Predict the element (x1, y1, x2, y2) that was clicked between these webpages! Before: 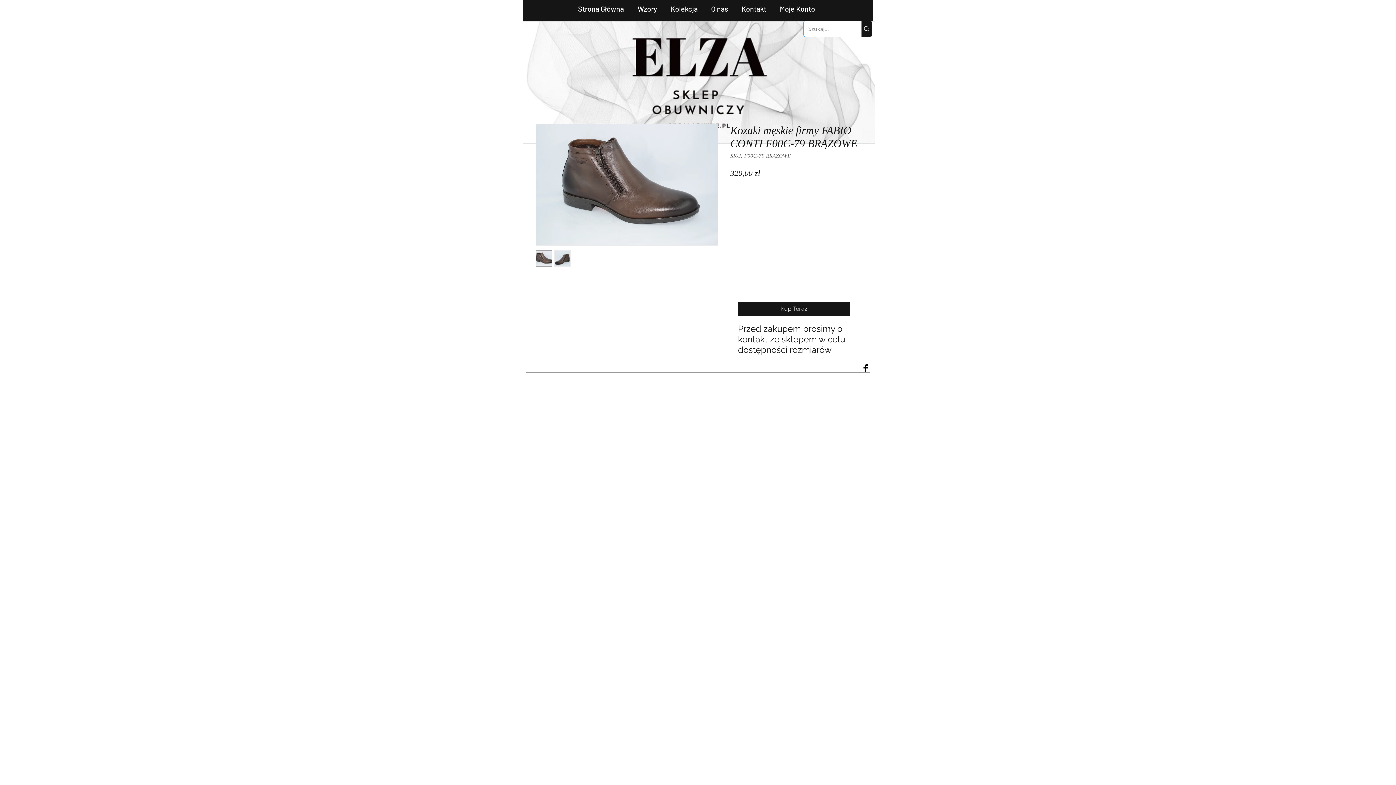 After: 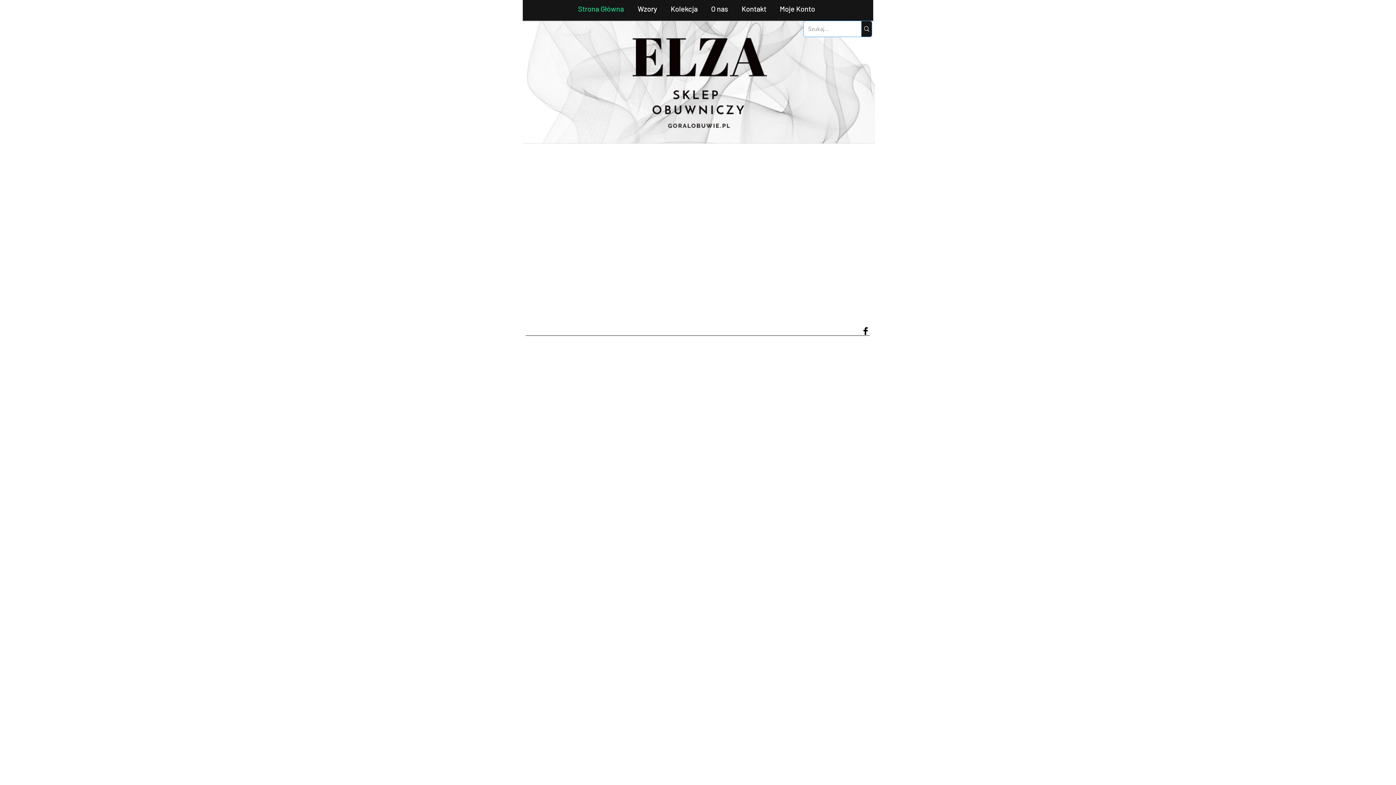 Action: label: Strona Główna bbox: (572, 3, 632, 12)